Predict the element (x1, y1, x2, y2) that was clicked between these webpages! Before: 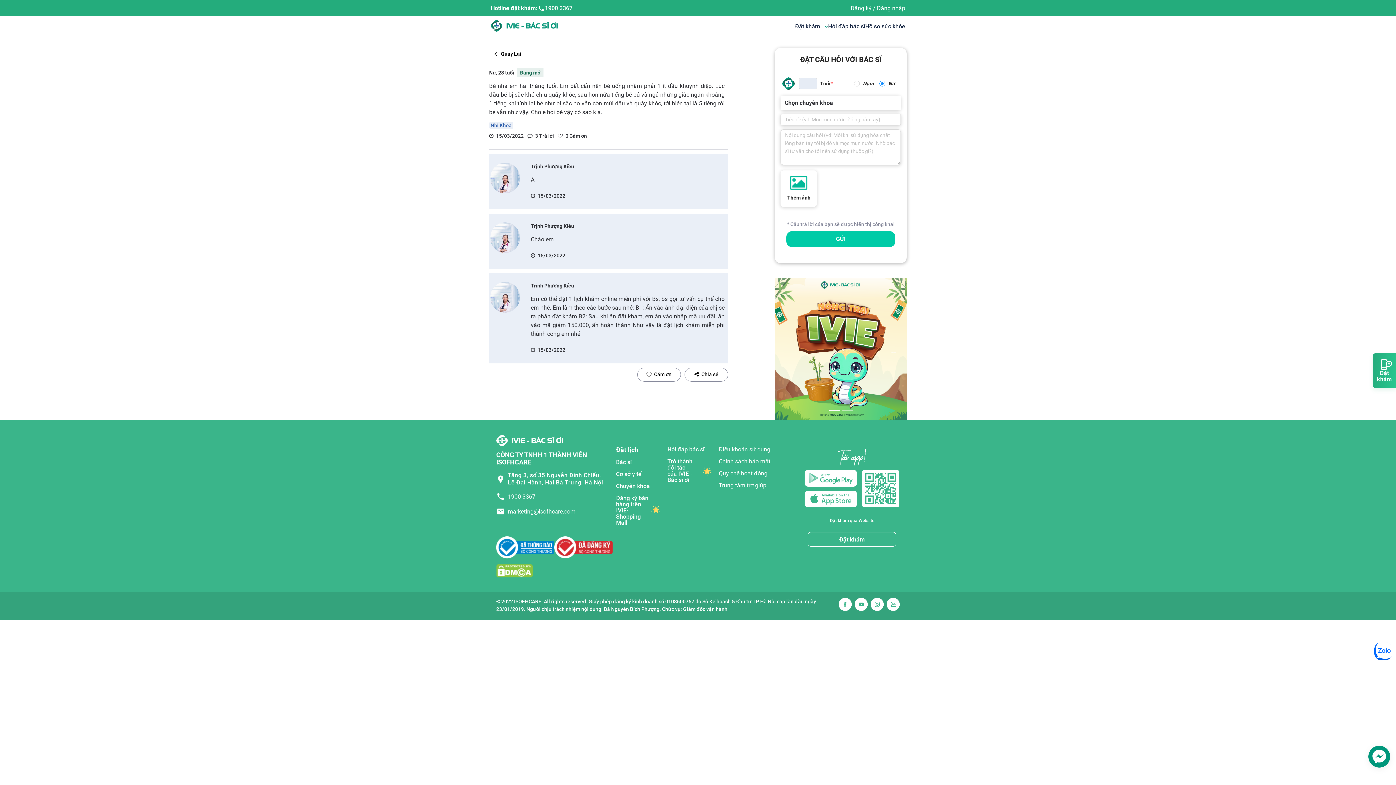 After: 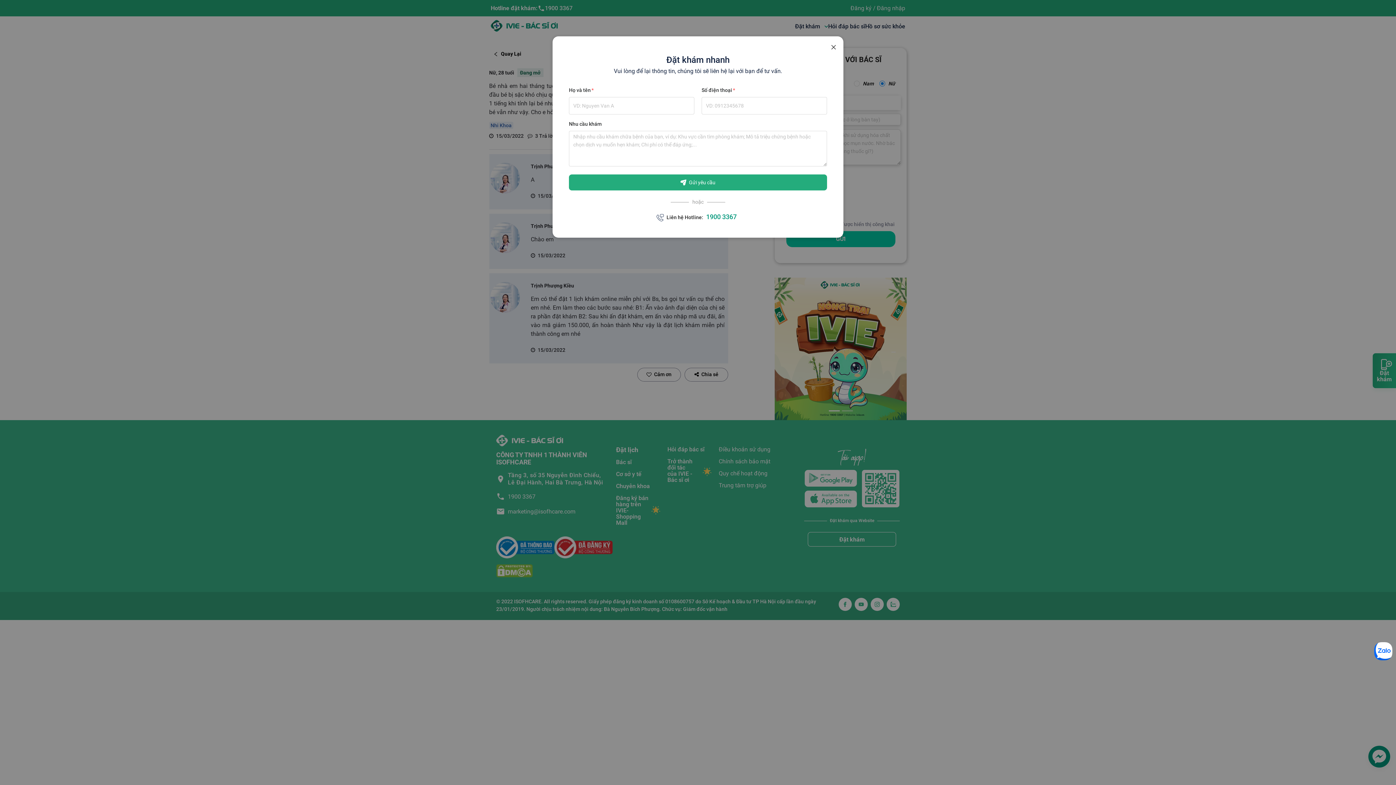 Action: label: Đặt khám bbox: (808, 532, 896, 546)